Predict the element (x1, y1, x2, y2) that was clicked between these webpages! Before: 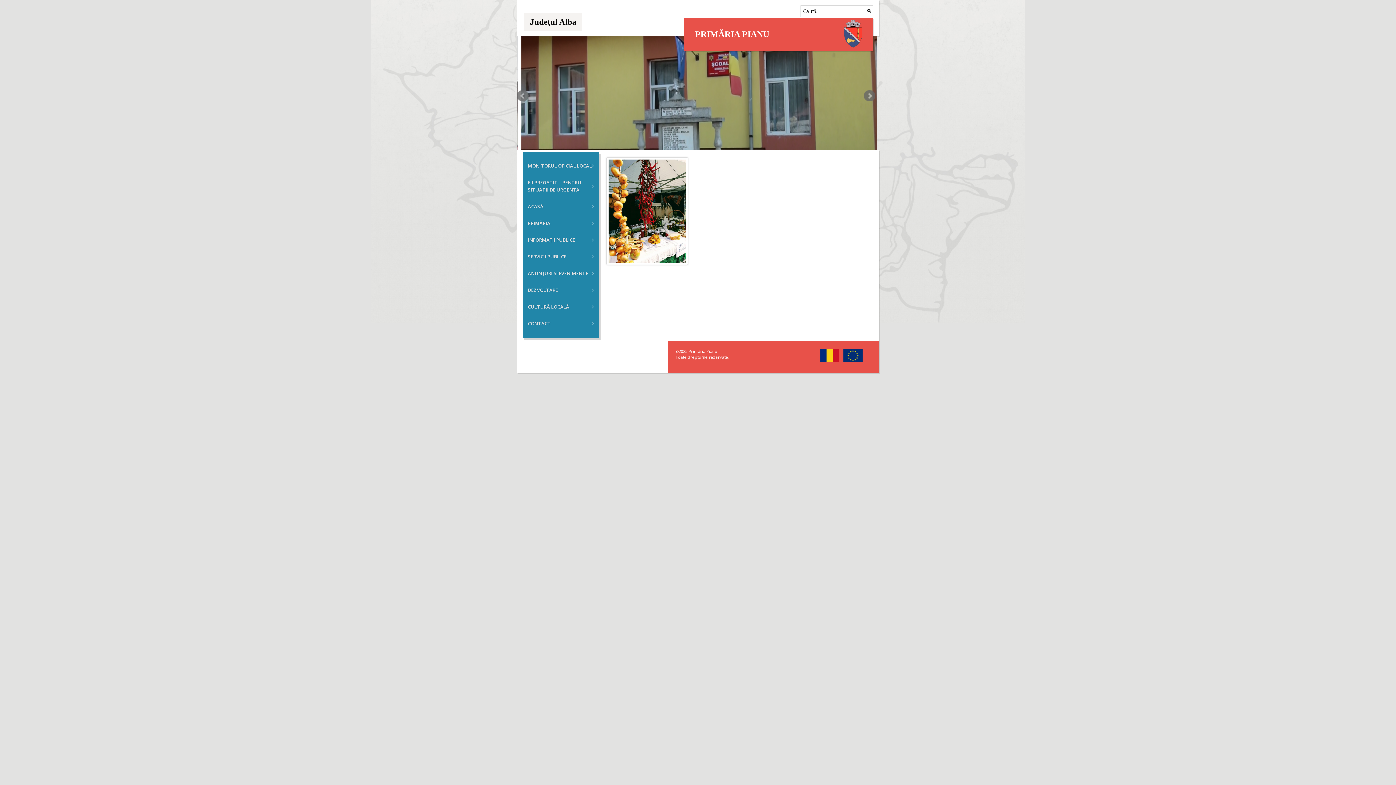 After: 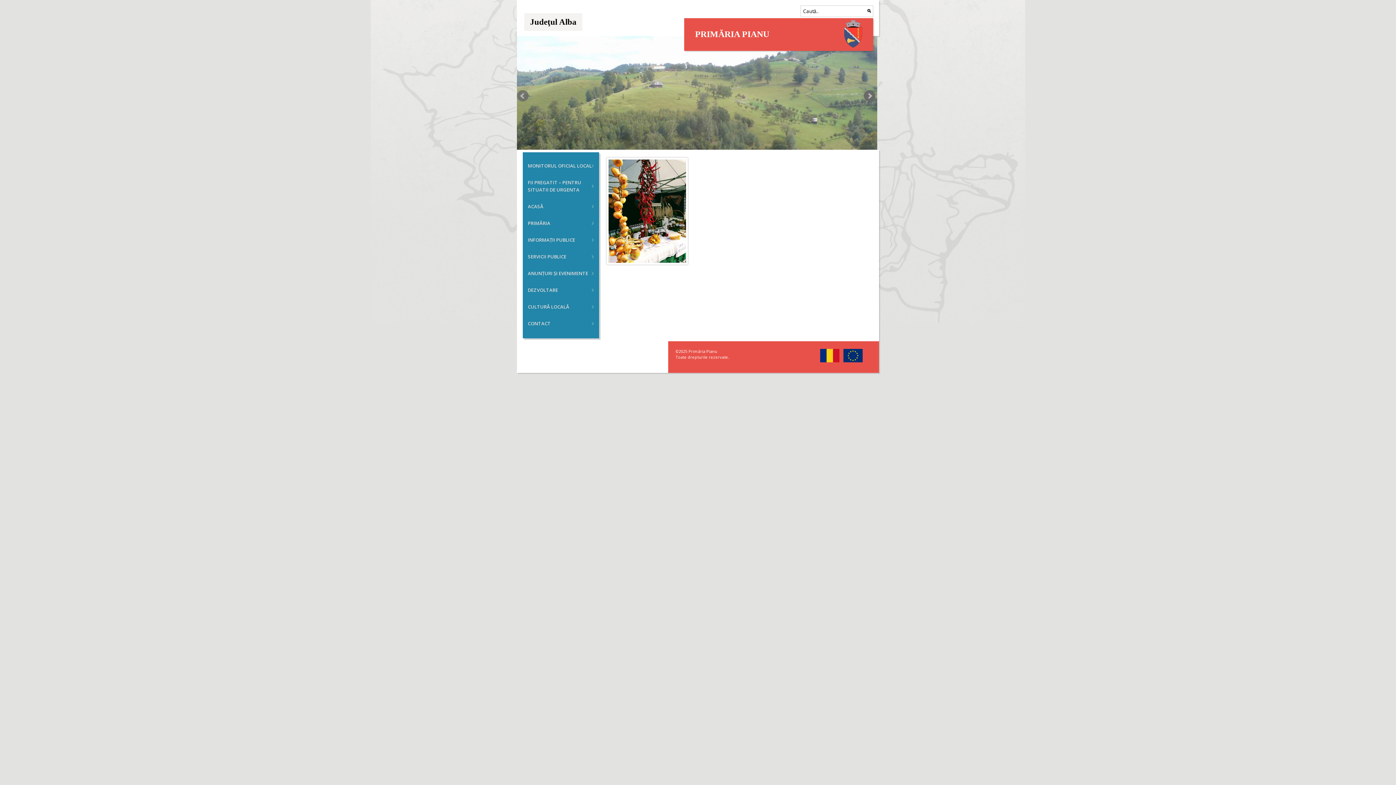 Action: label: Next bbox: (864, 90, 875, 101)